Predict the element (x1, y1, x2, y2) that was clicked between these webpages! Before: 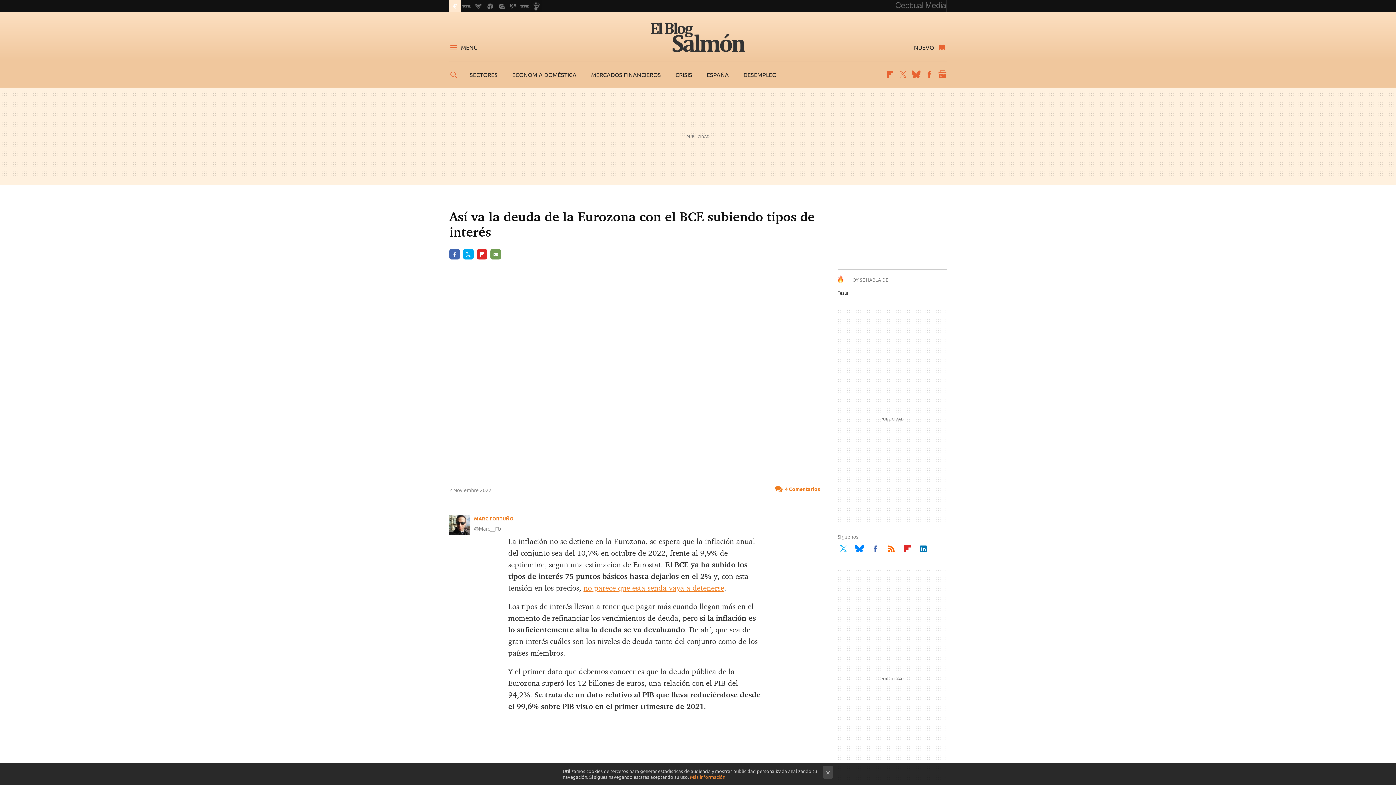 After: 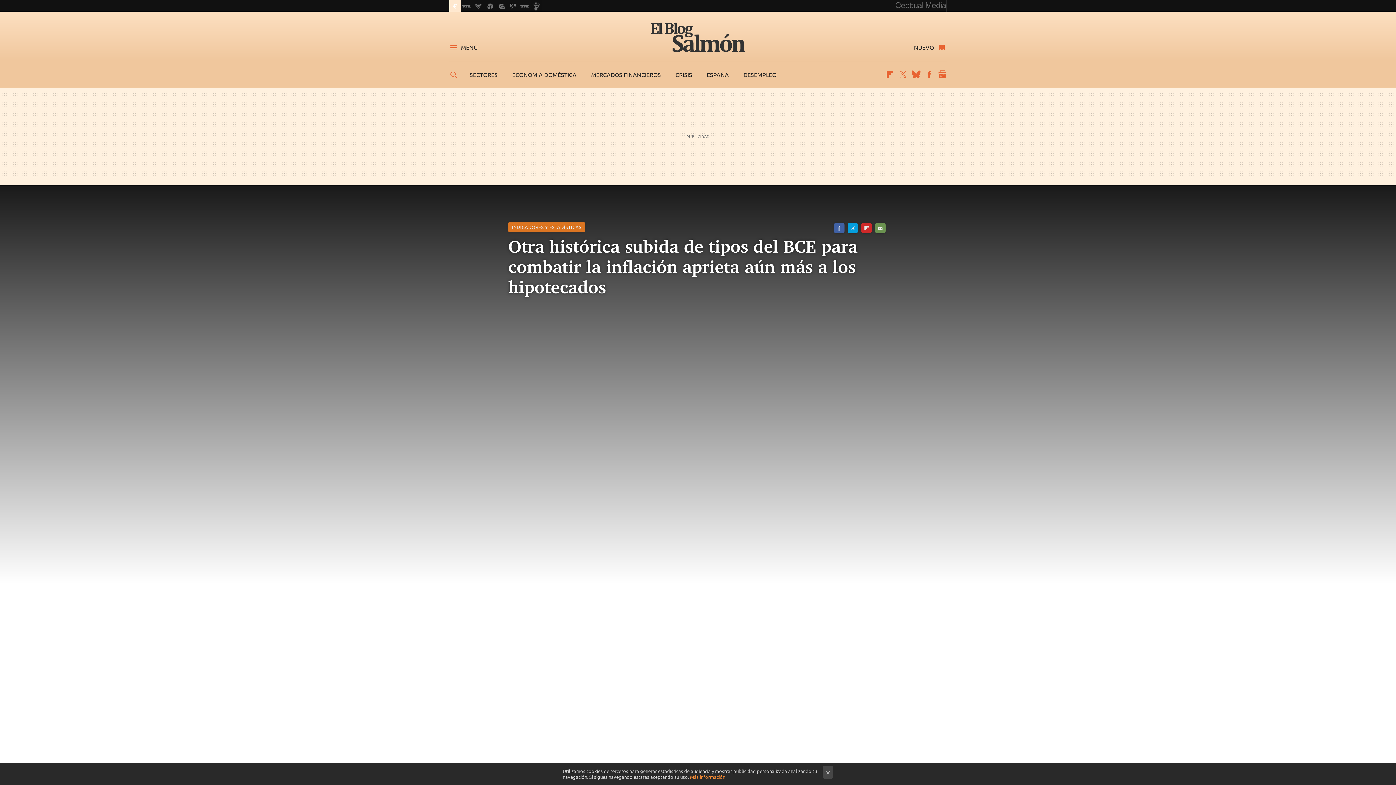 Action: label: no parece que esta senda vaya a detenerse bbox: (583, 583, 724, 592)